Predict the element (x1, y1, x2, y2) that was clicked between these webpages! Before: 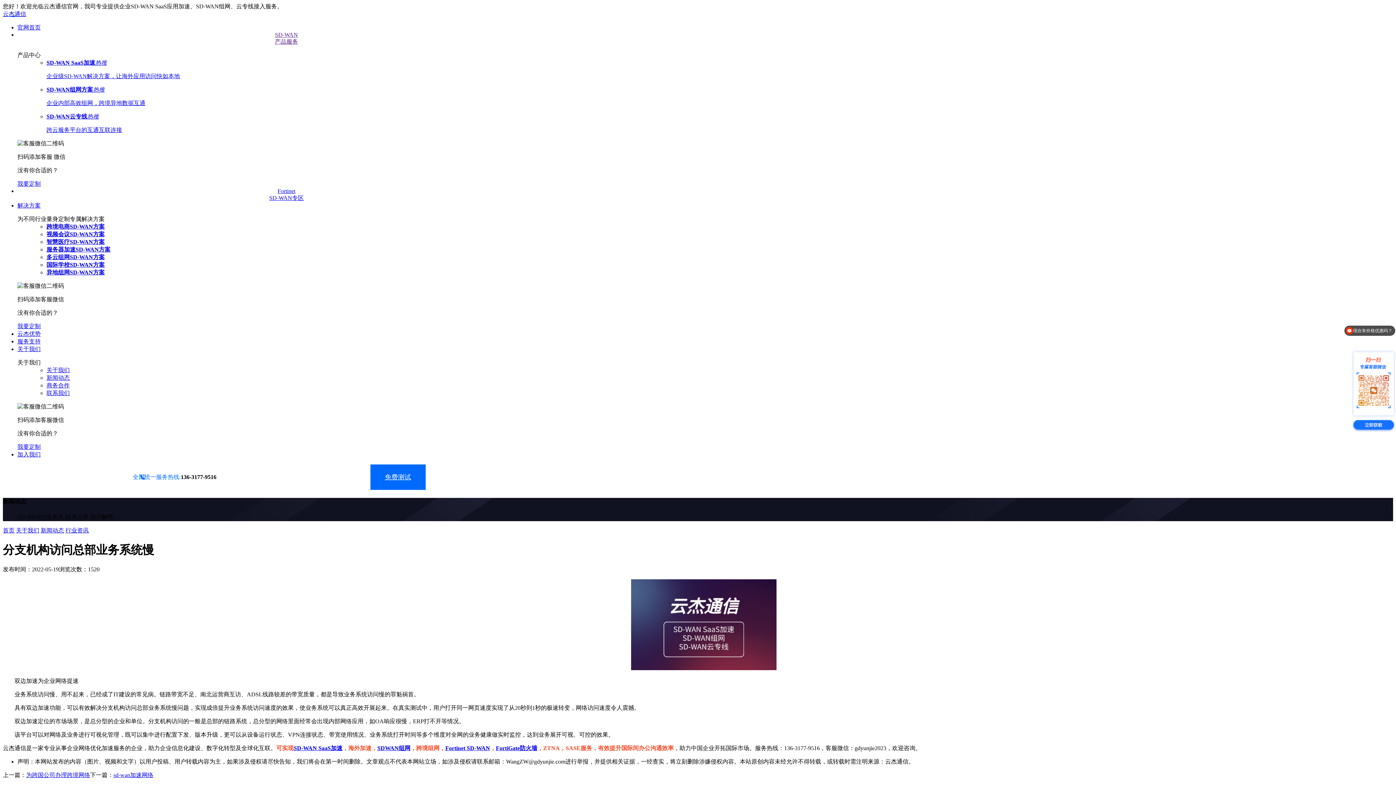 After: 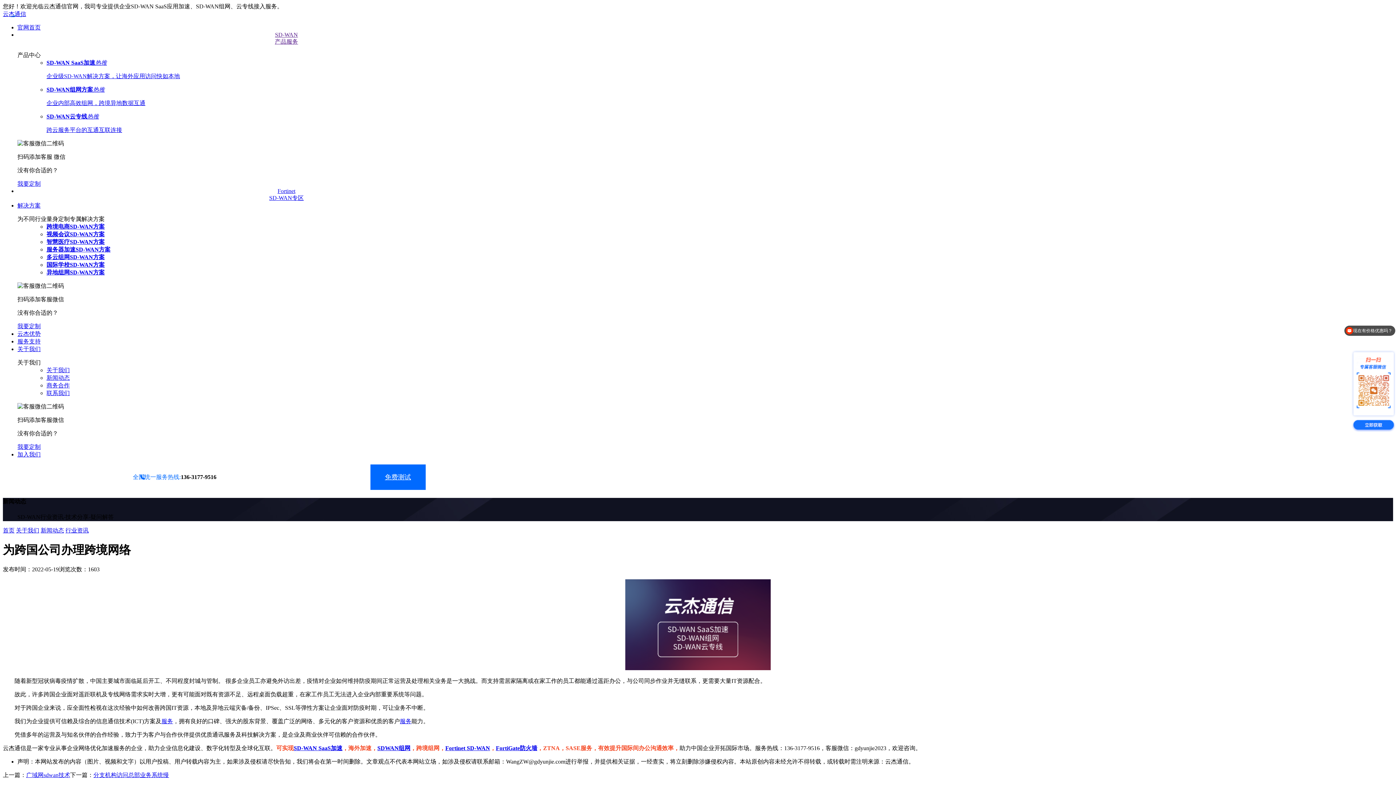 Action: label: 为跨国公司办理跨境网络 bbox: (26, 772, 90, 778)